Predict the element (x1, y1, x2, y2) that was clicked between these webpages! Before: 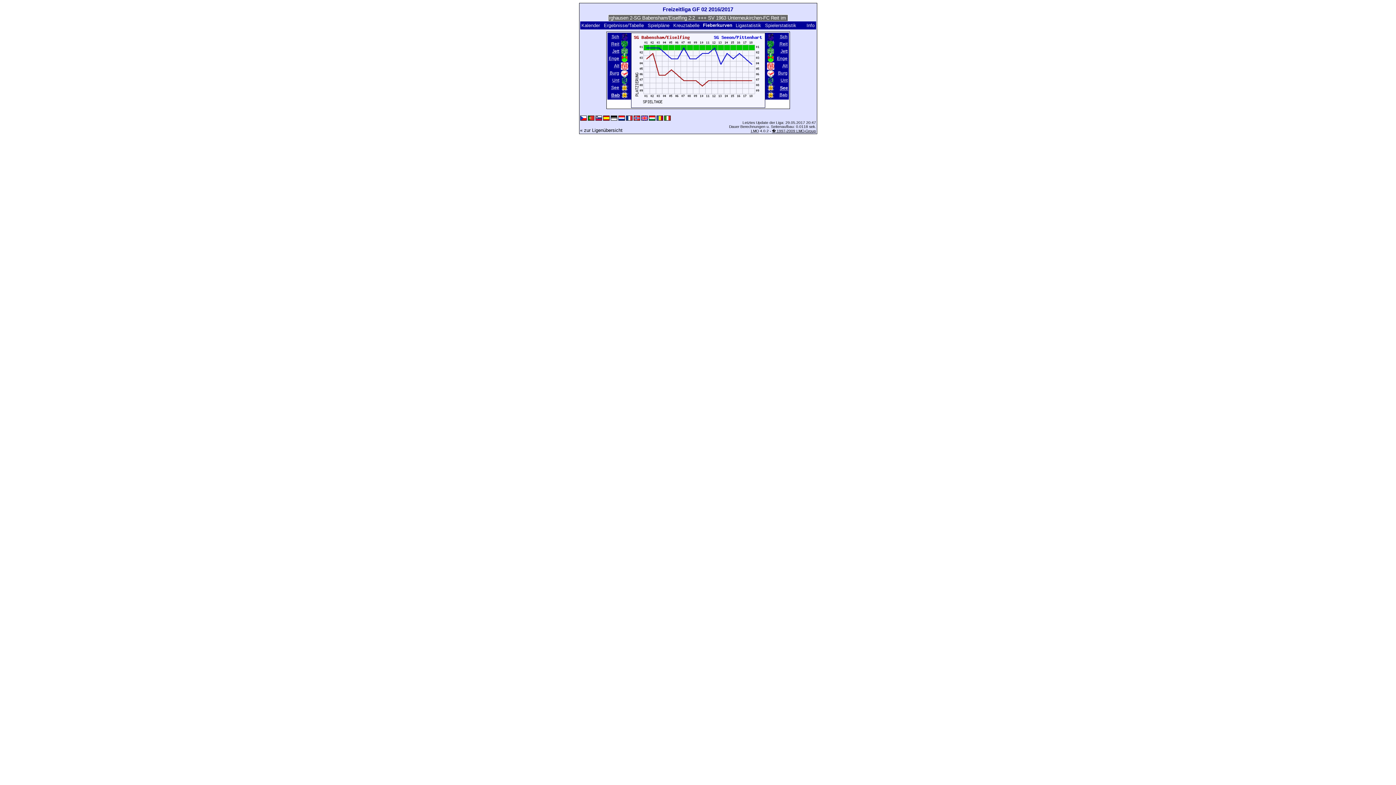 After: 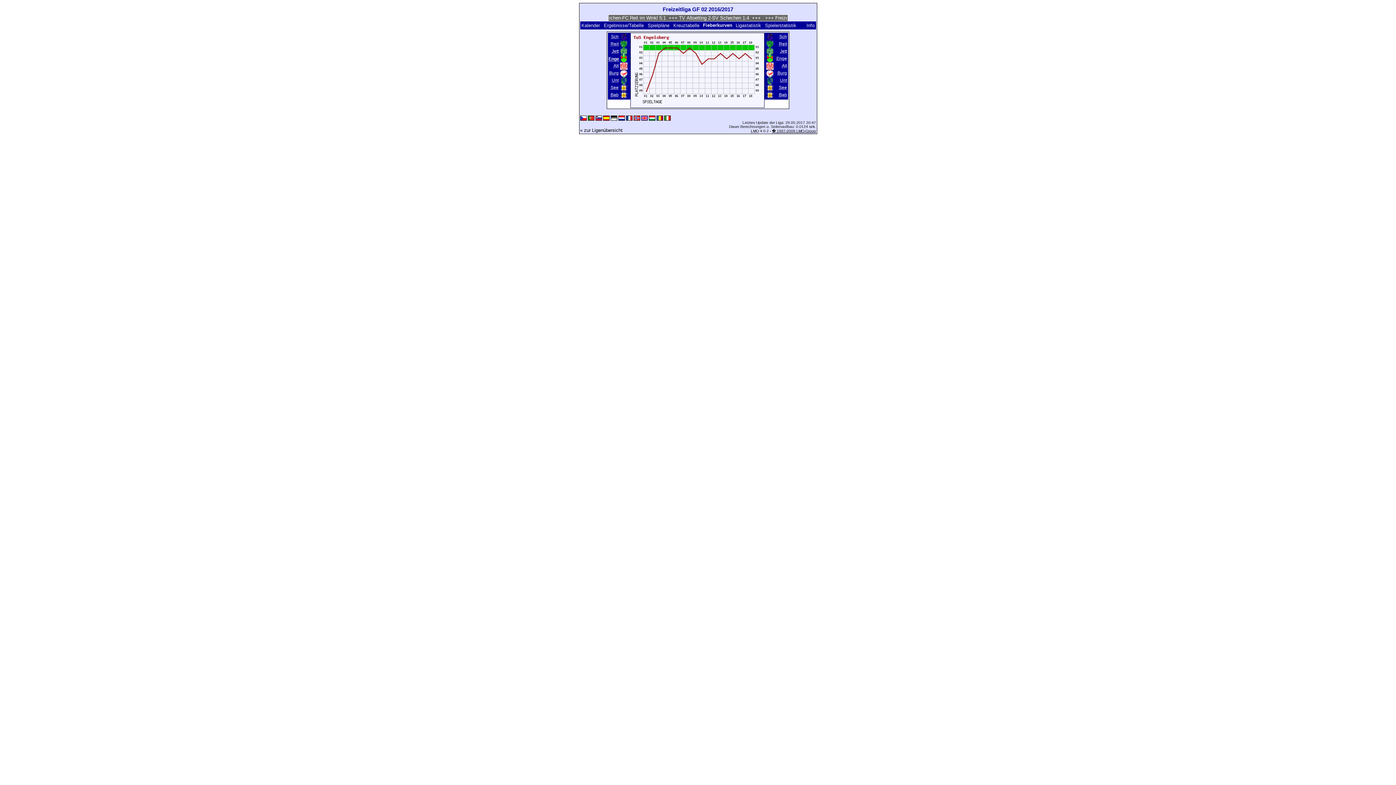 Action: label: Enge bbox: (608, 55, 619, 61)